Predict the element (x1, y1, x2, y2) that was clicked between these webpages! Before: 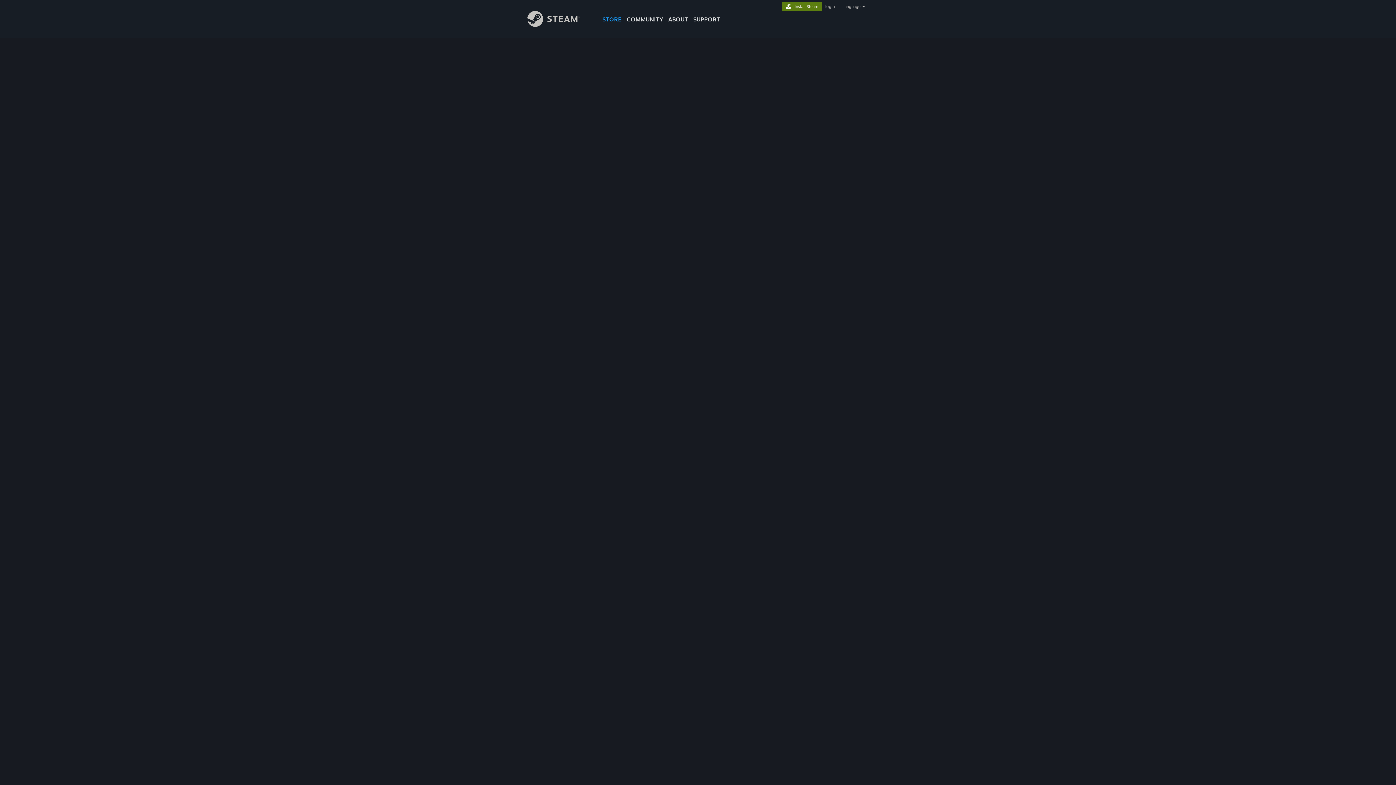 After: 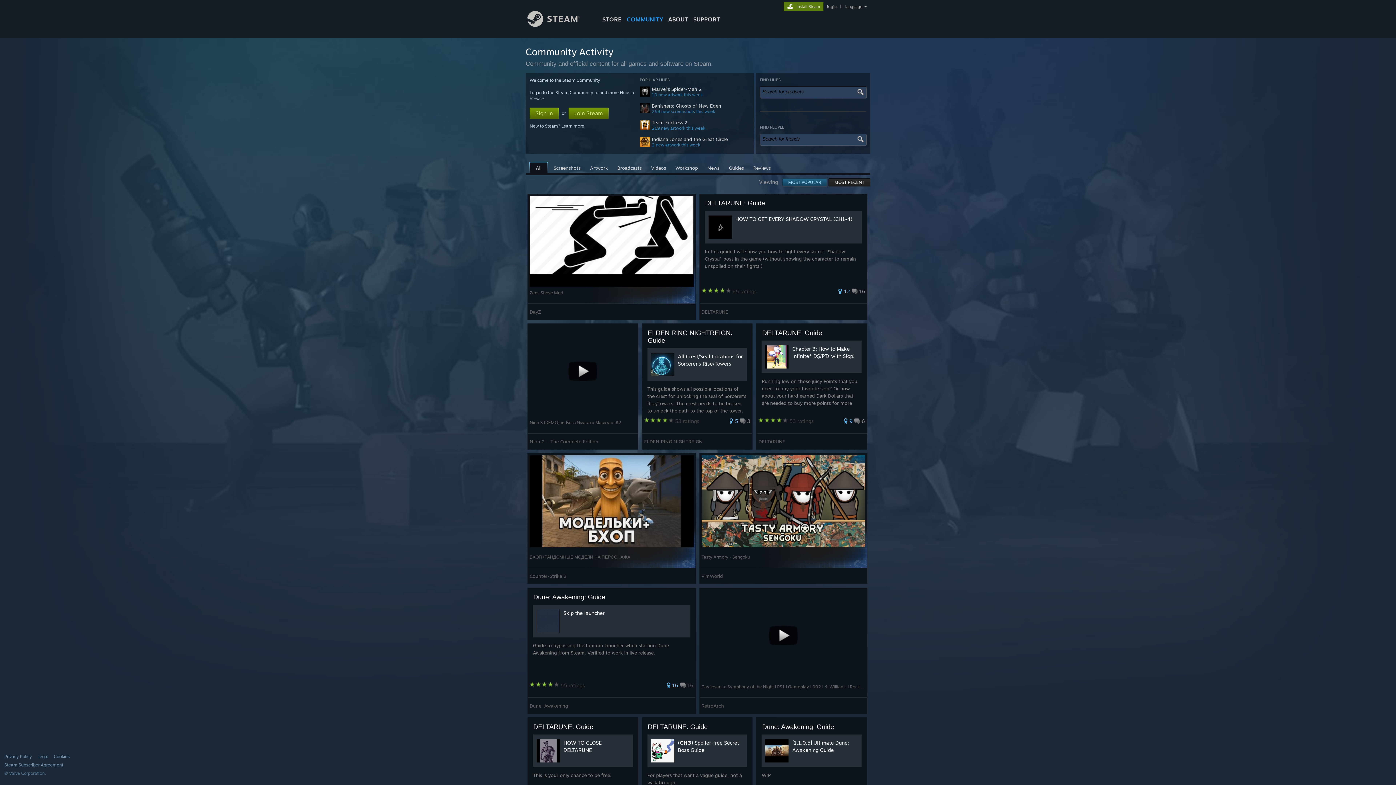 Action: label: COMMUNITY bbox: (624, 0, 665, 24)